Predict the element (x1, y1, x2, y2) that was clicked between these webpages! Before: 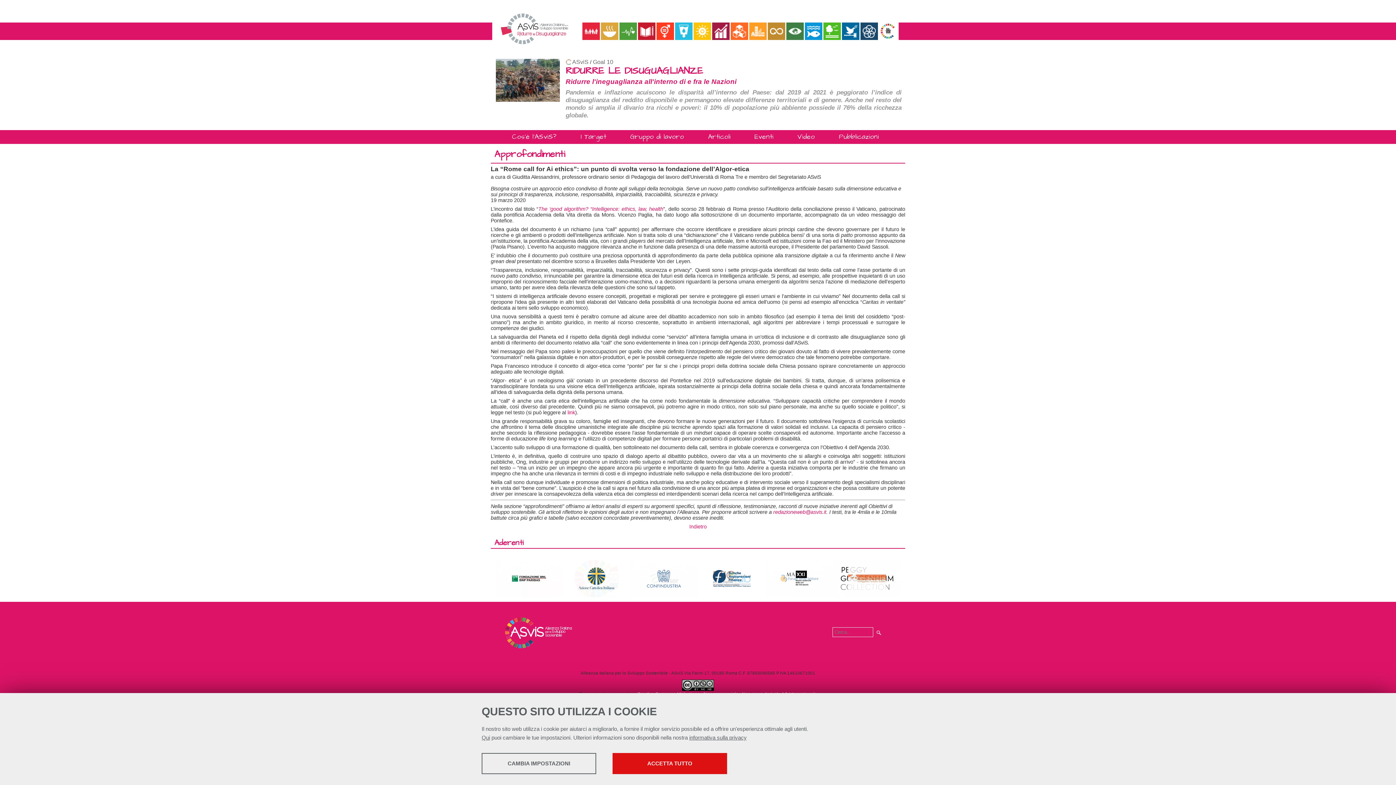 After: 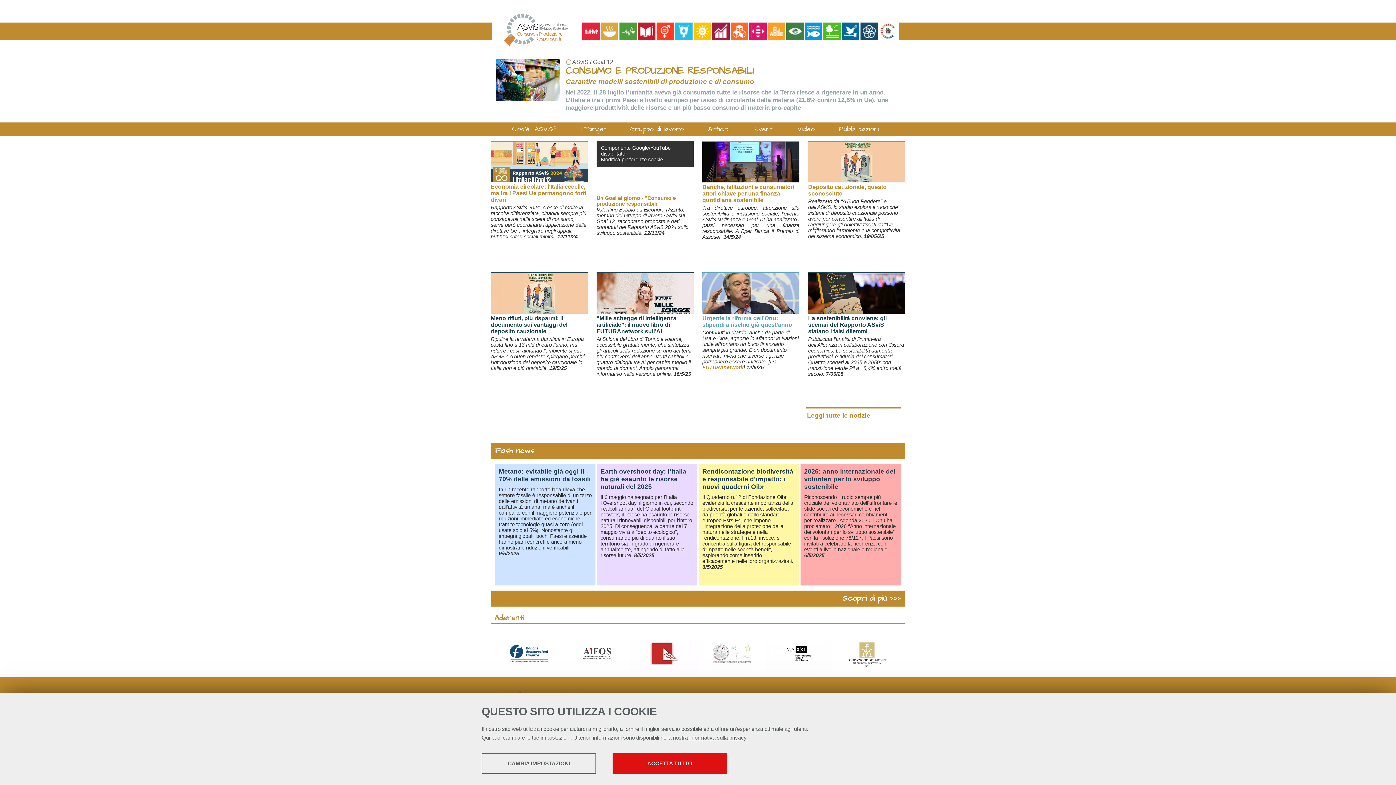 Action: bbox: (768, 22, 786, 40)